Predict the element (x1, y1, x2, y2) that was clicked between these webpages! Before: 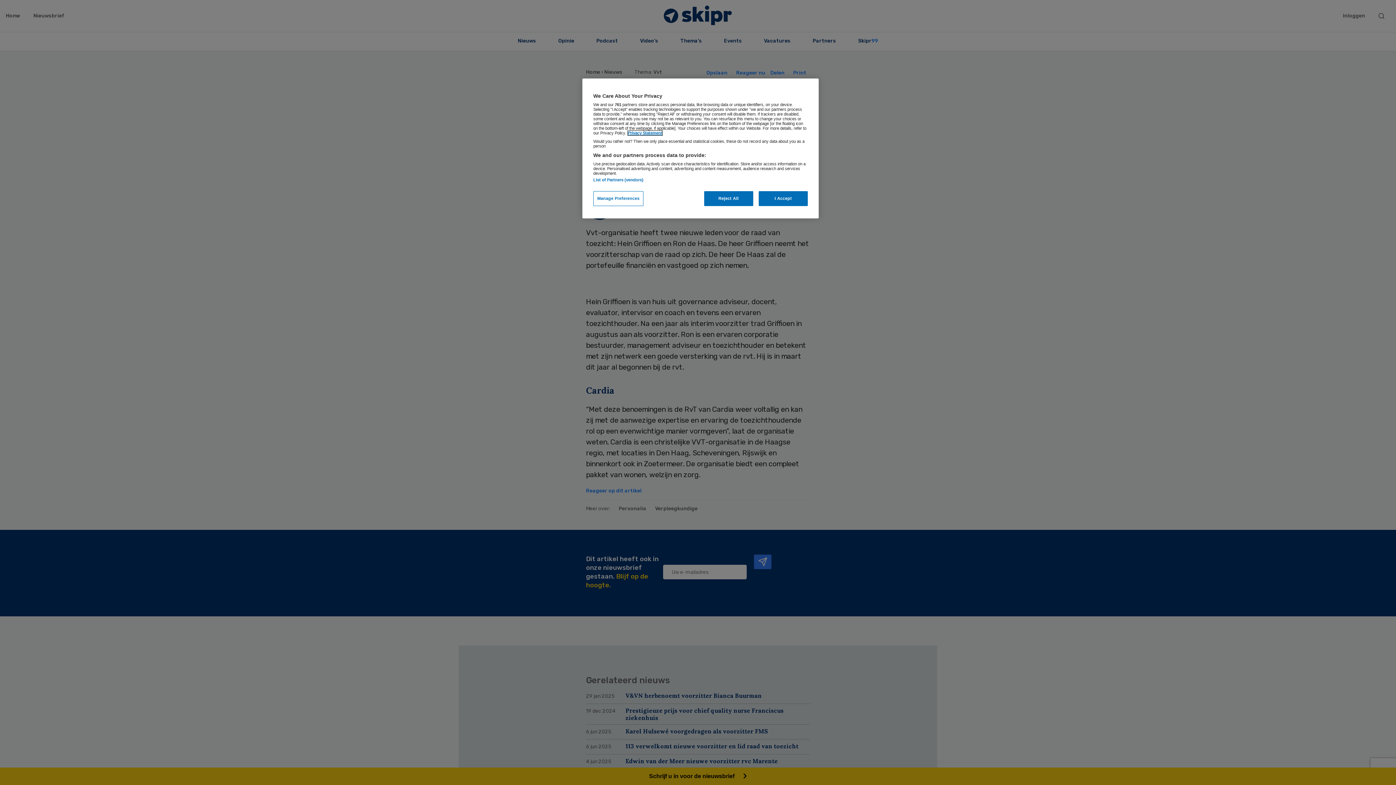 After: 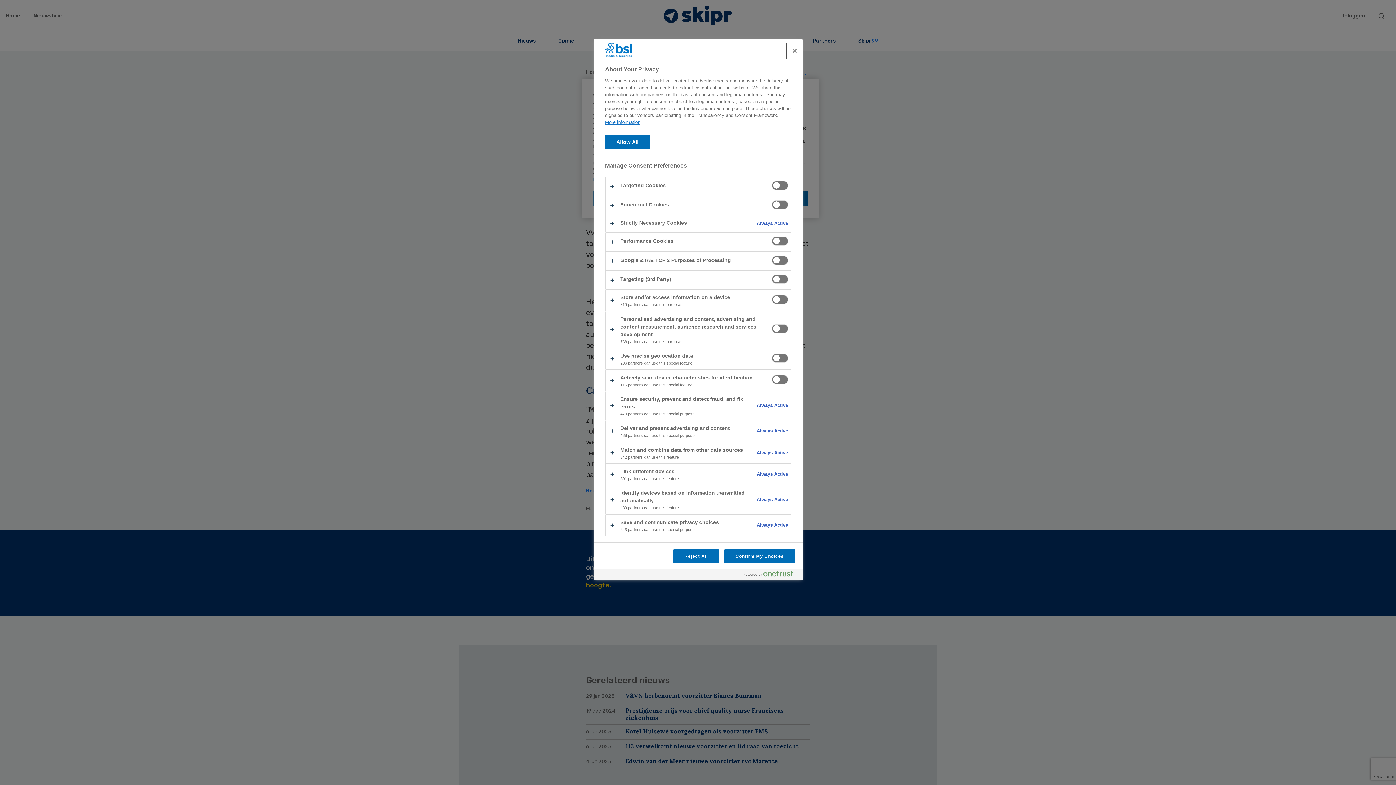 Action: label: Manage Preferences bbox: (593, 191, 643, 206)